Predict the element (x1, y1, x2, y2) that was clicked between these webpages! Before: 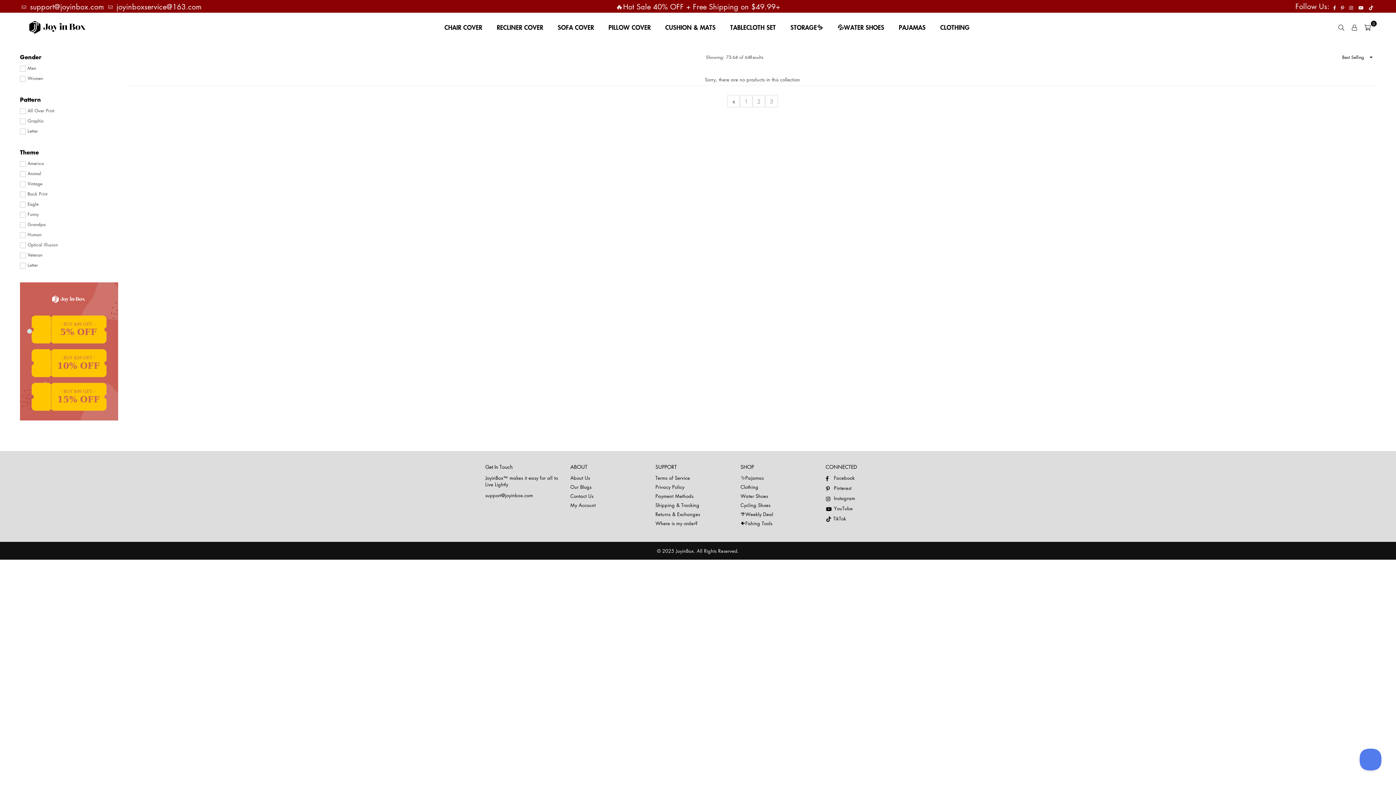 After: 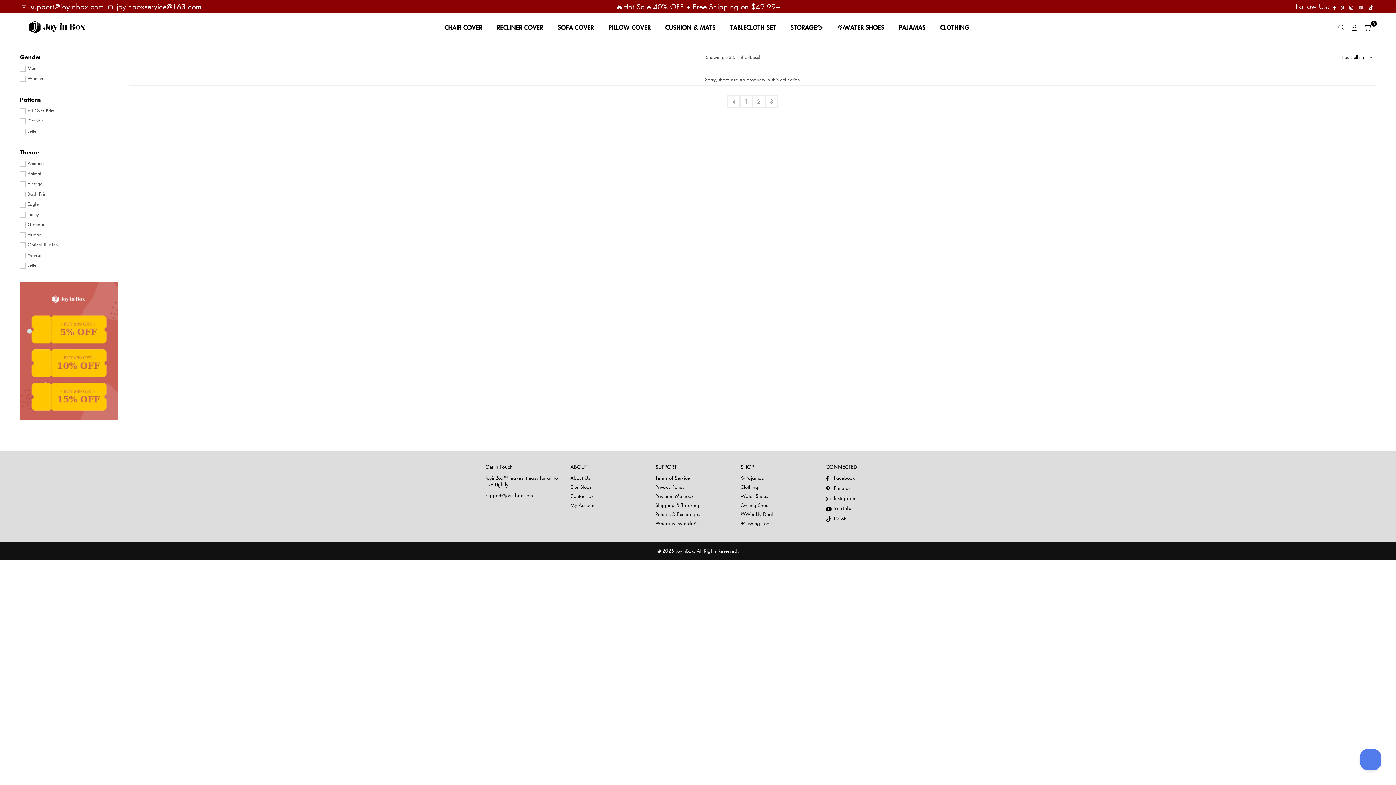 Action: label: YouTube bbox: (1356, 4, 1366, 10)